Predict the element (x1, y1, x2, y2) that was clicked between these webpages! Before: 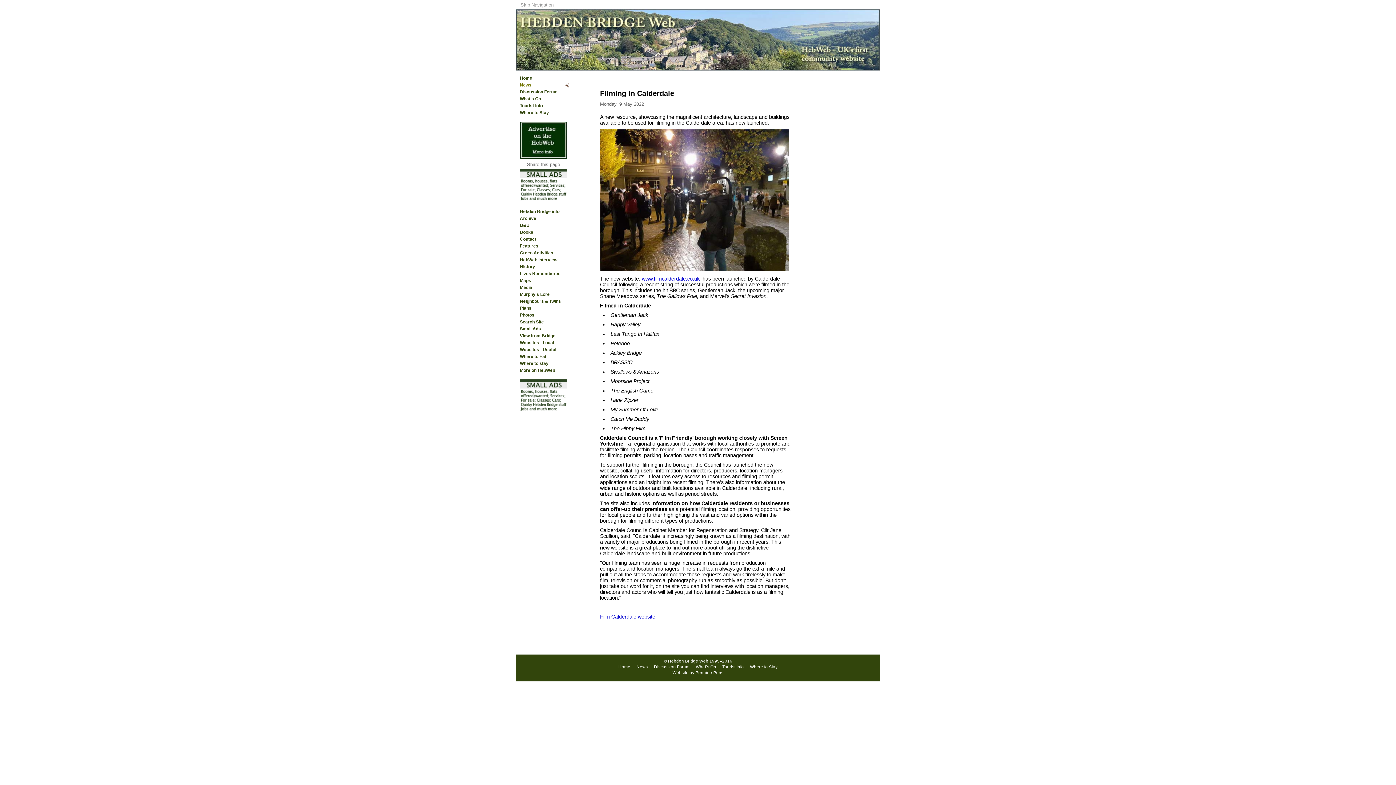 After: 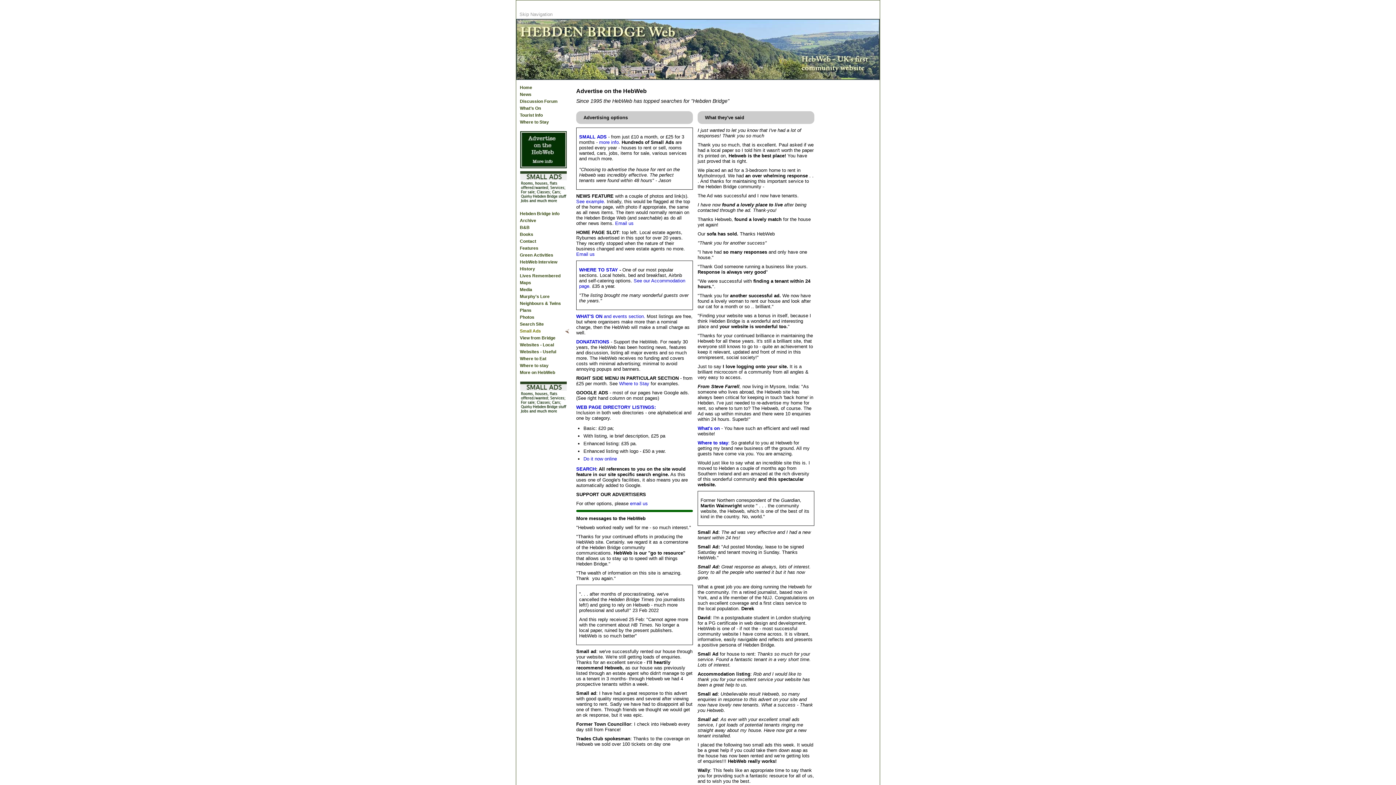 Action: bbox: (520, 154, 566, 160)